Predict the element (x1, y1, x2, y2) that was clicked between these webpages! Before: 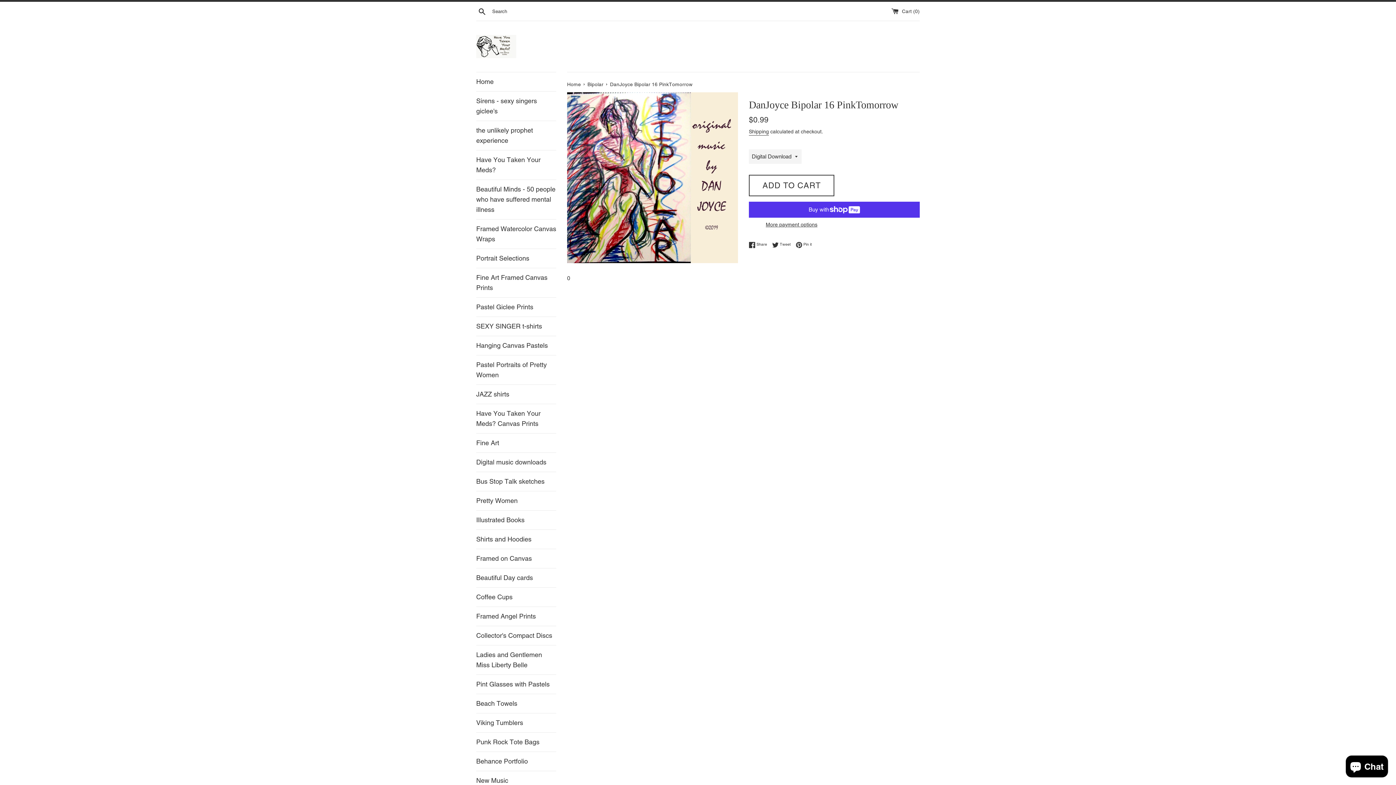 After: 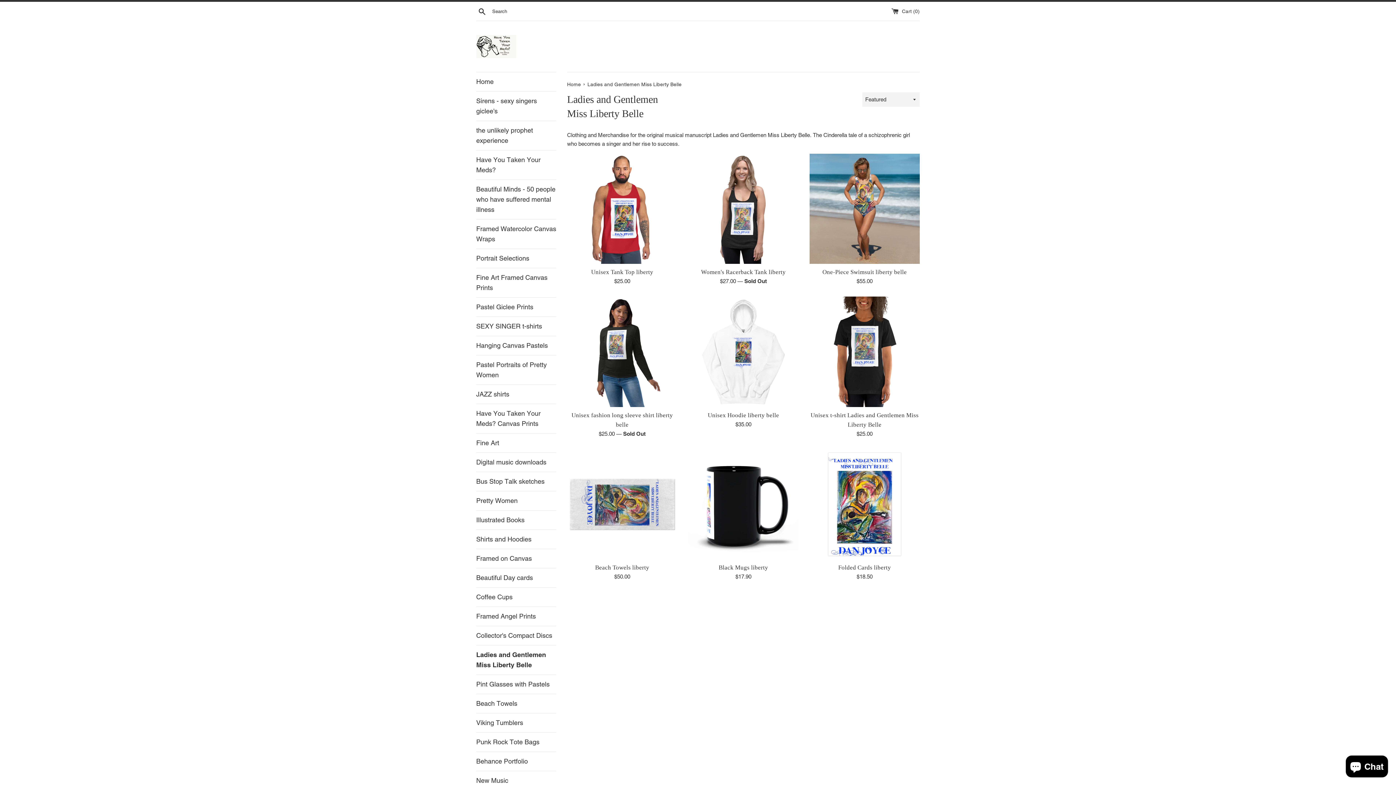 Action: label: Ladies and Gentlemen Miss Liberty Belle bbox: (476, 645, 556, 674)